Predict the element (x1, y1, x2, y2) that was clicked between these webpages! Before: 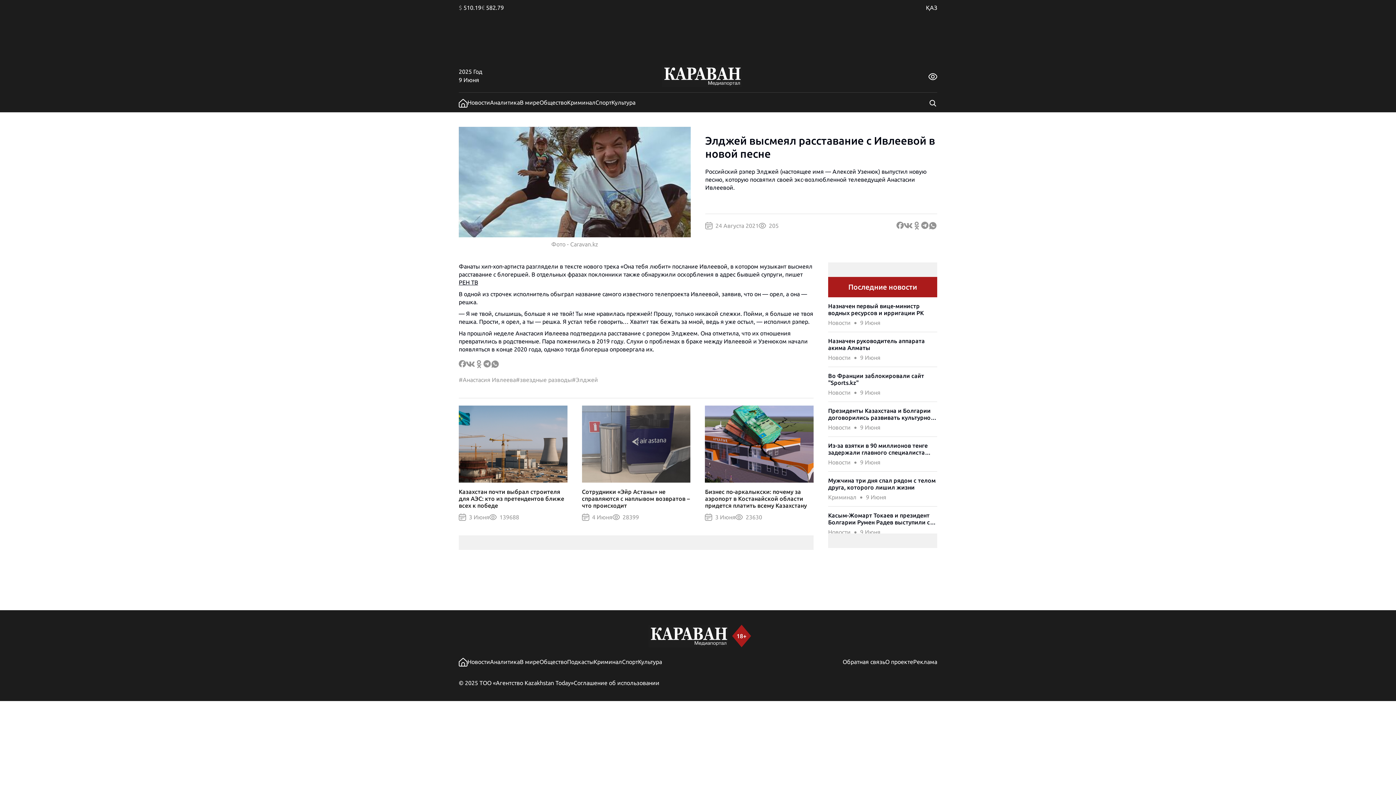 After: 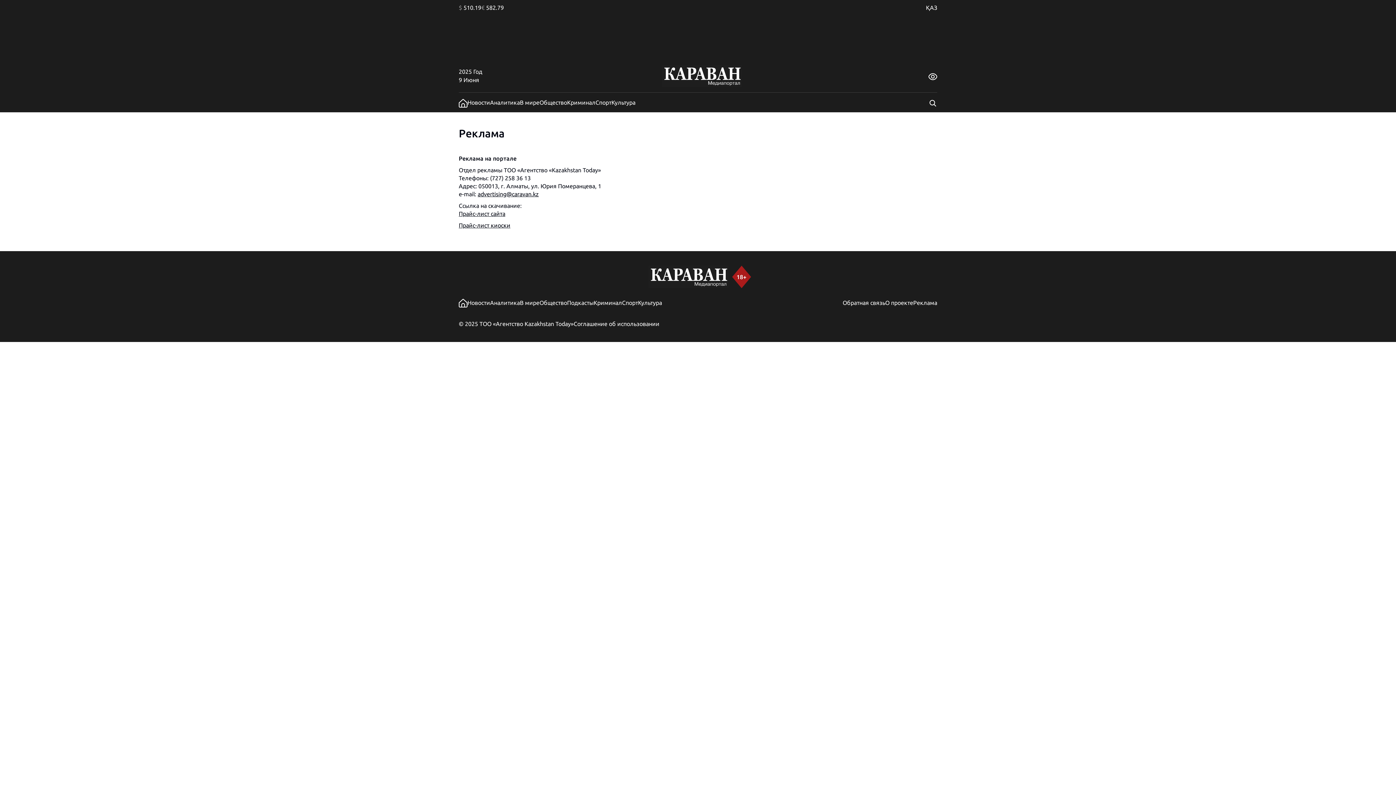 Action: label: Реклама bbox: (913, 658, 937, 665)